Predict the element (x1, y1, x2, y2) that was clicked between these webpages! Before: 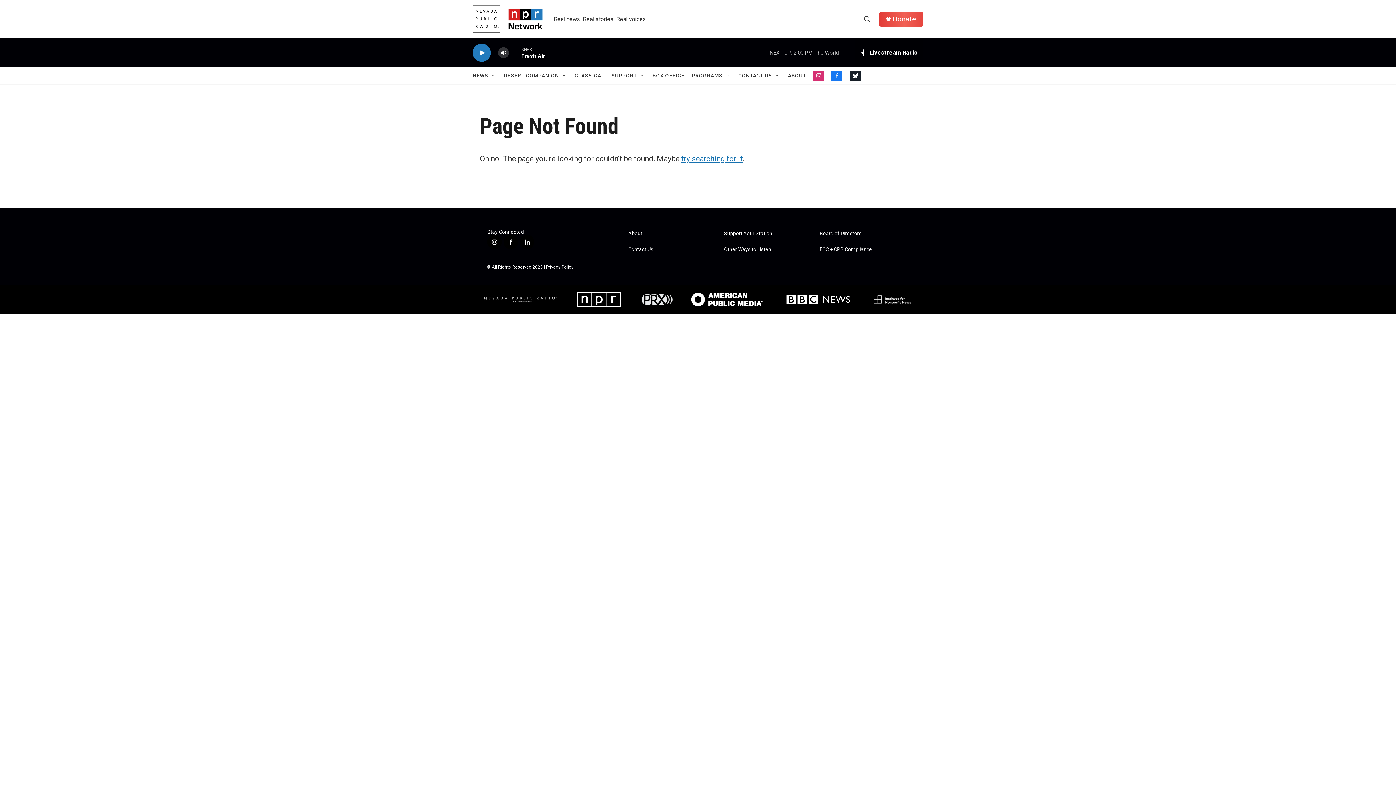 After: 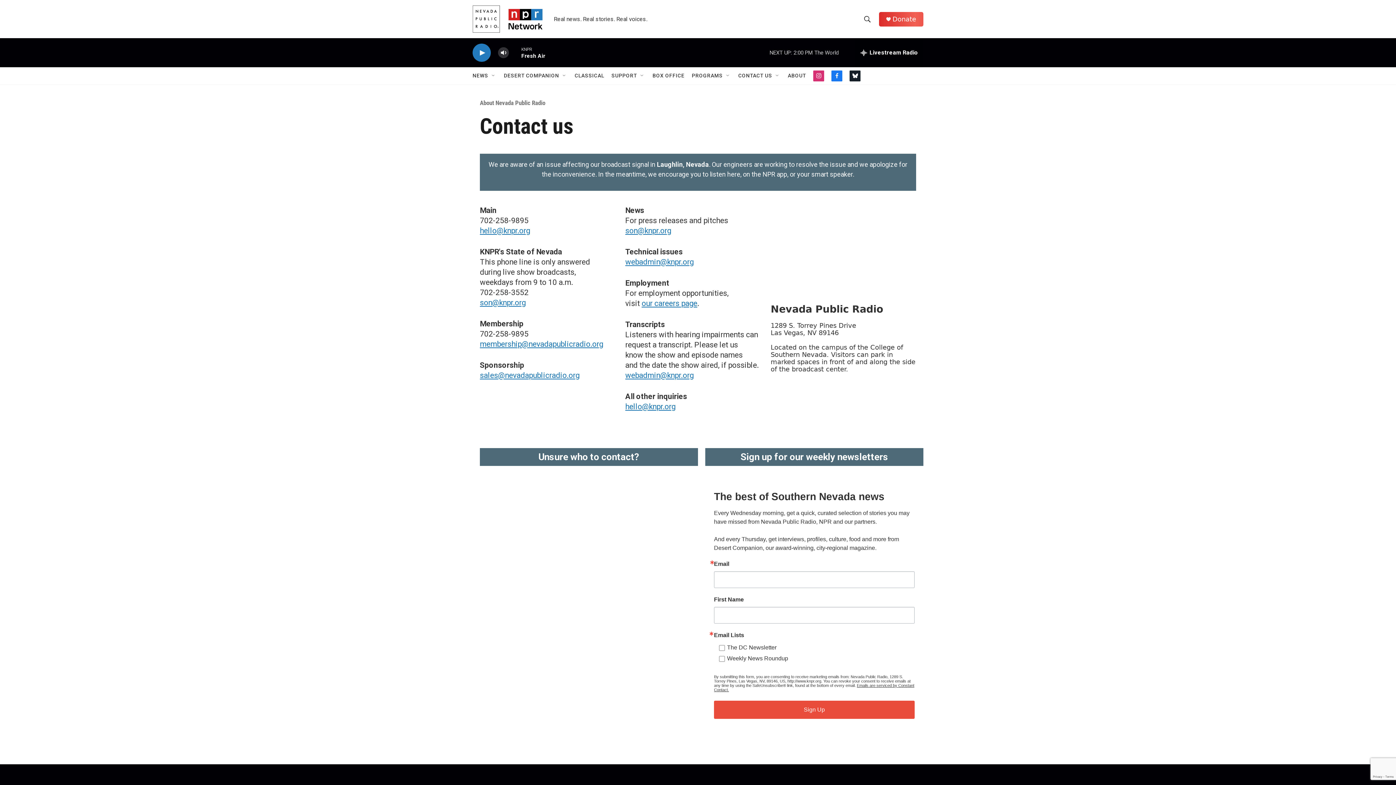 Action: bbox: (628, 246, 717, 252) label: Contact Us